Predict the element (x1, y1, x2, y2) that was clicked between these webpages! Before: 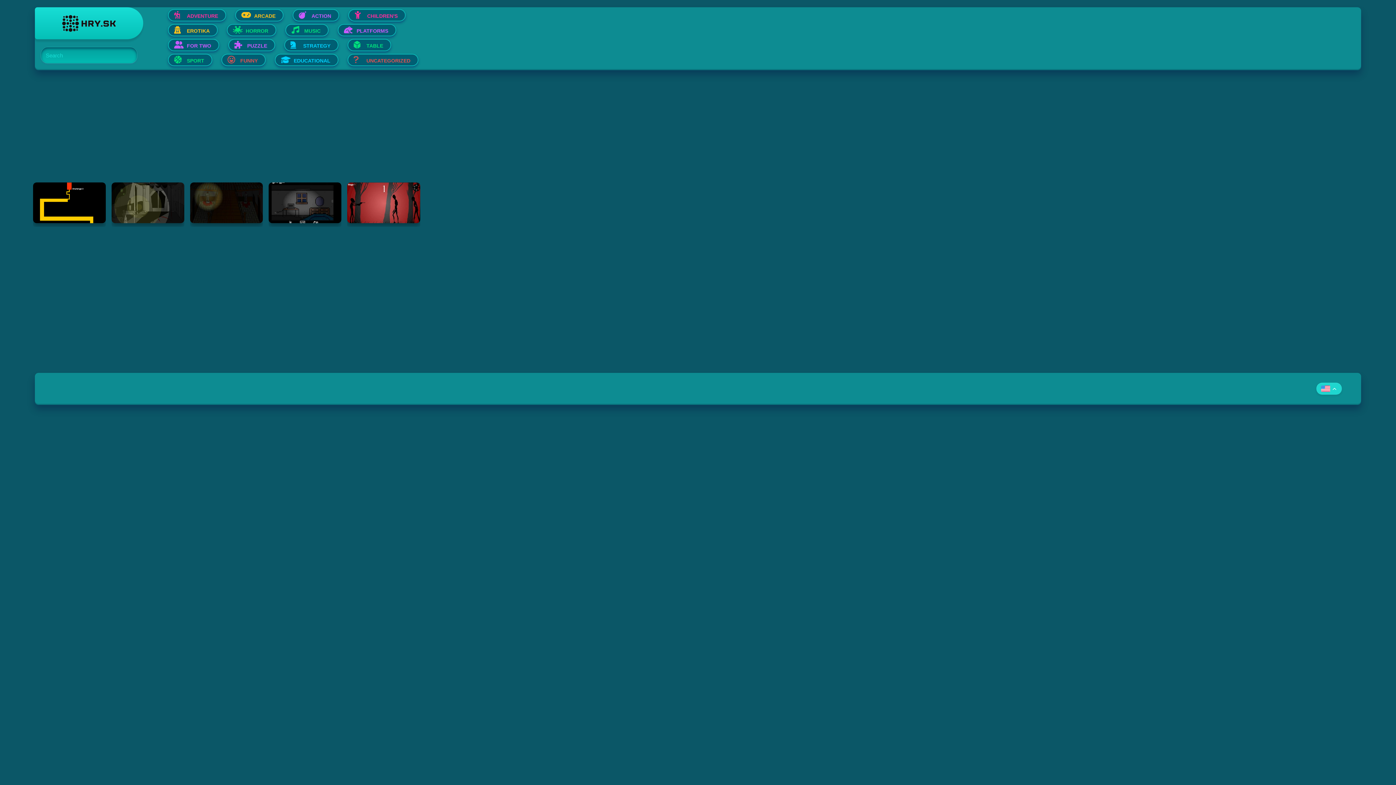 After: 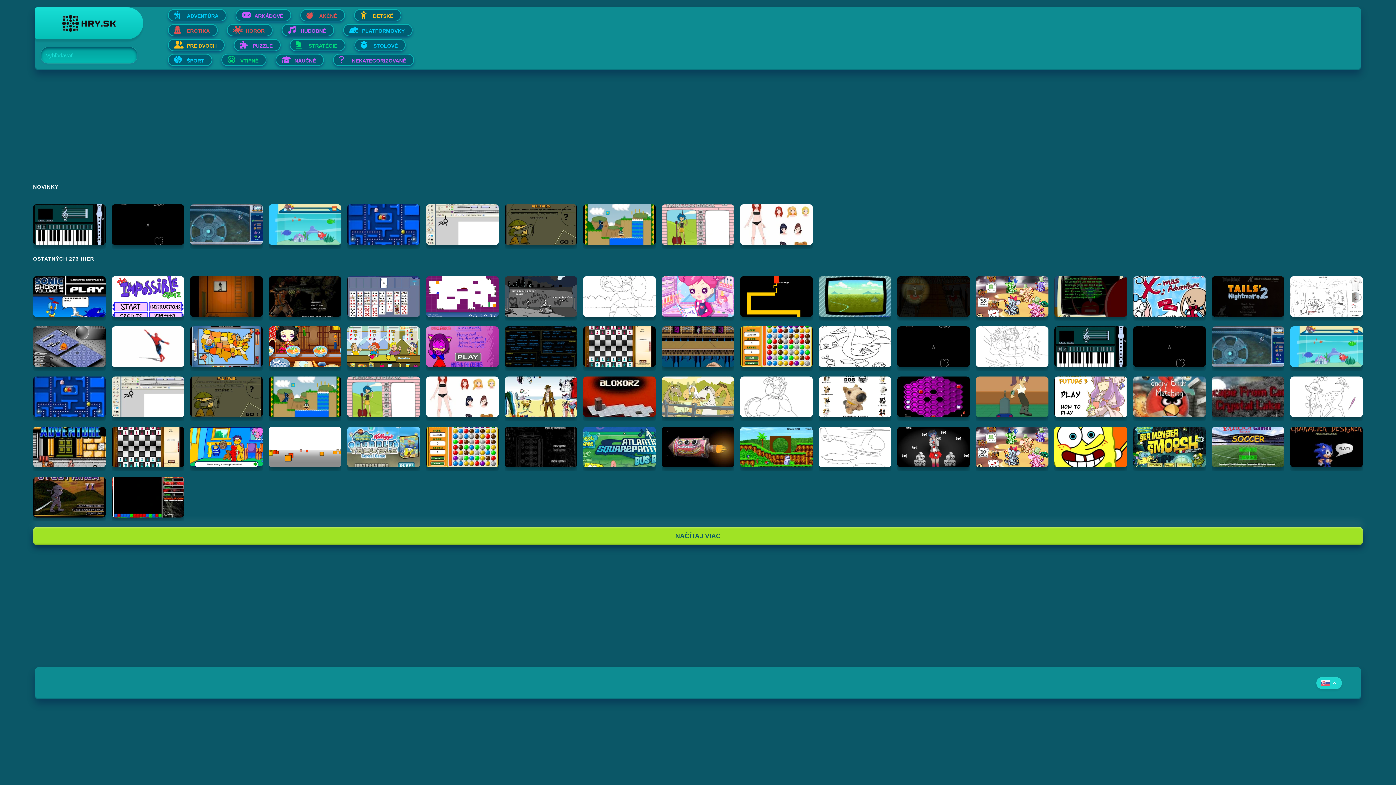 Action: bbox: (34, 7, 143, 39)